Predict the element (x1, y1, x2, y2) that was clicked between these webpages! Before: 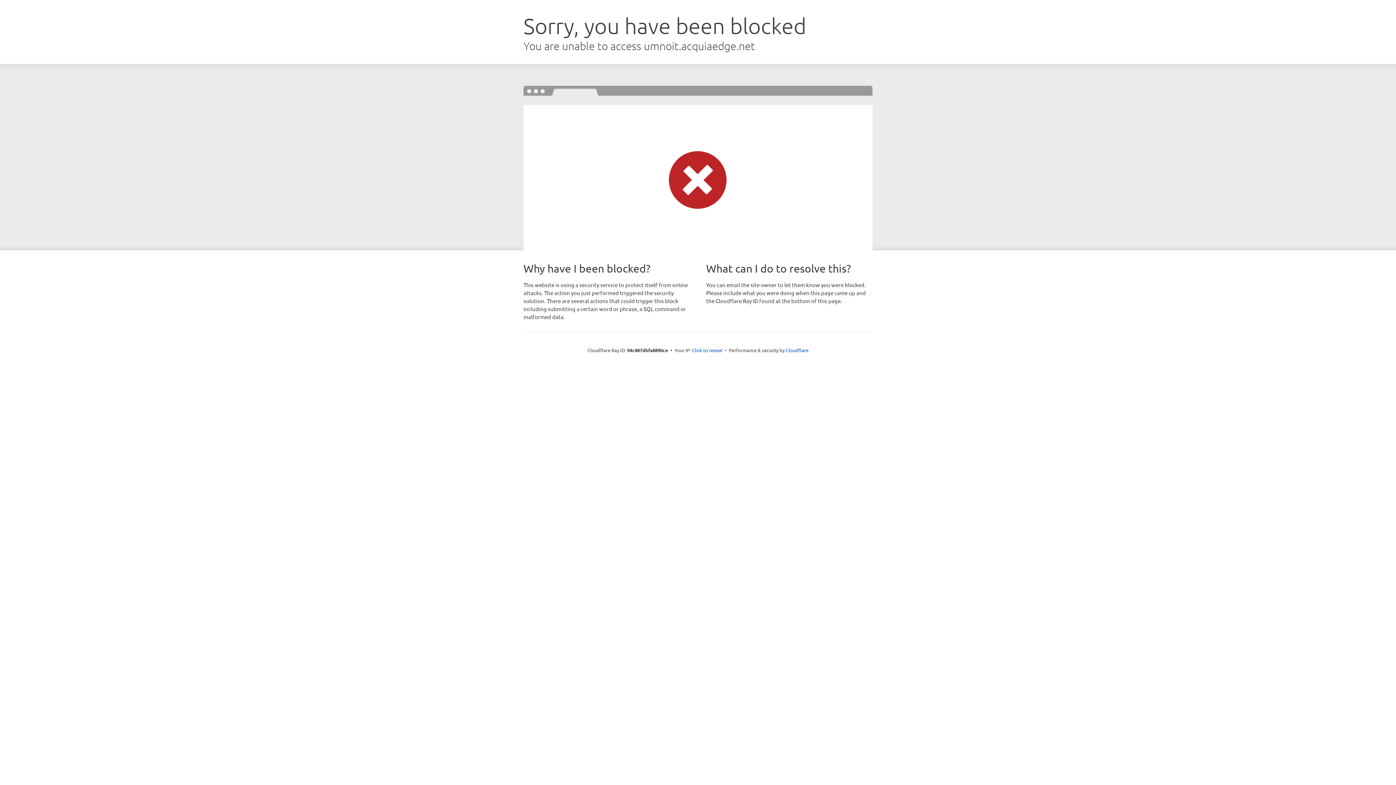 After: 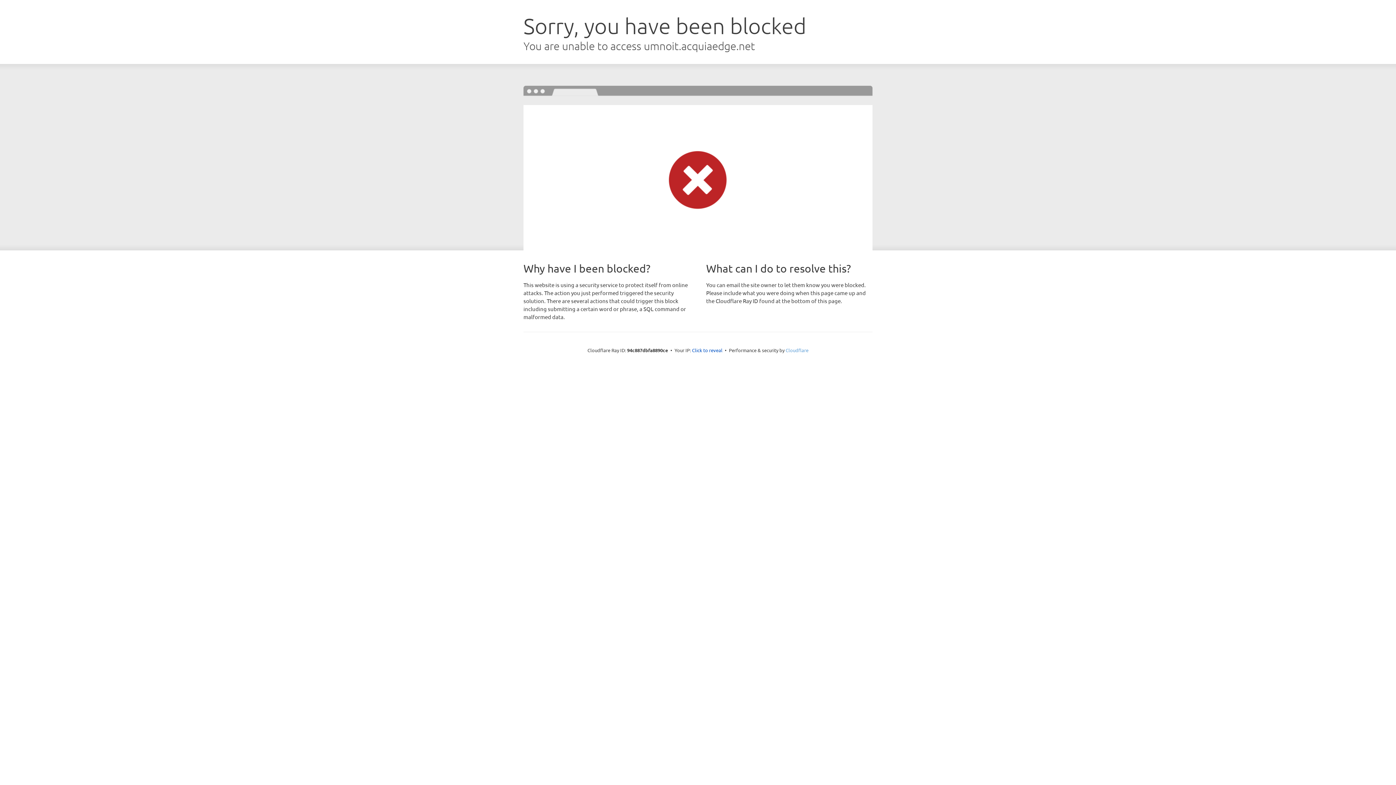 Action: bbox: (785, 347, 808, 353) label: Cloudflare